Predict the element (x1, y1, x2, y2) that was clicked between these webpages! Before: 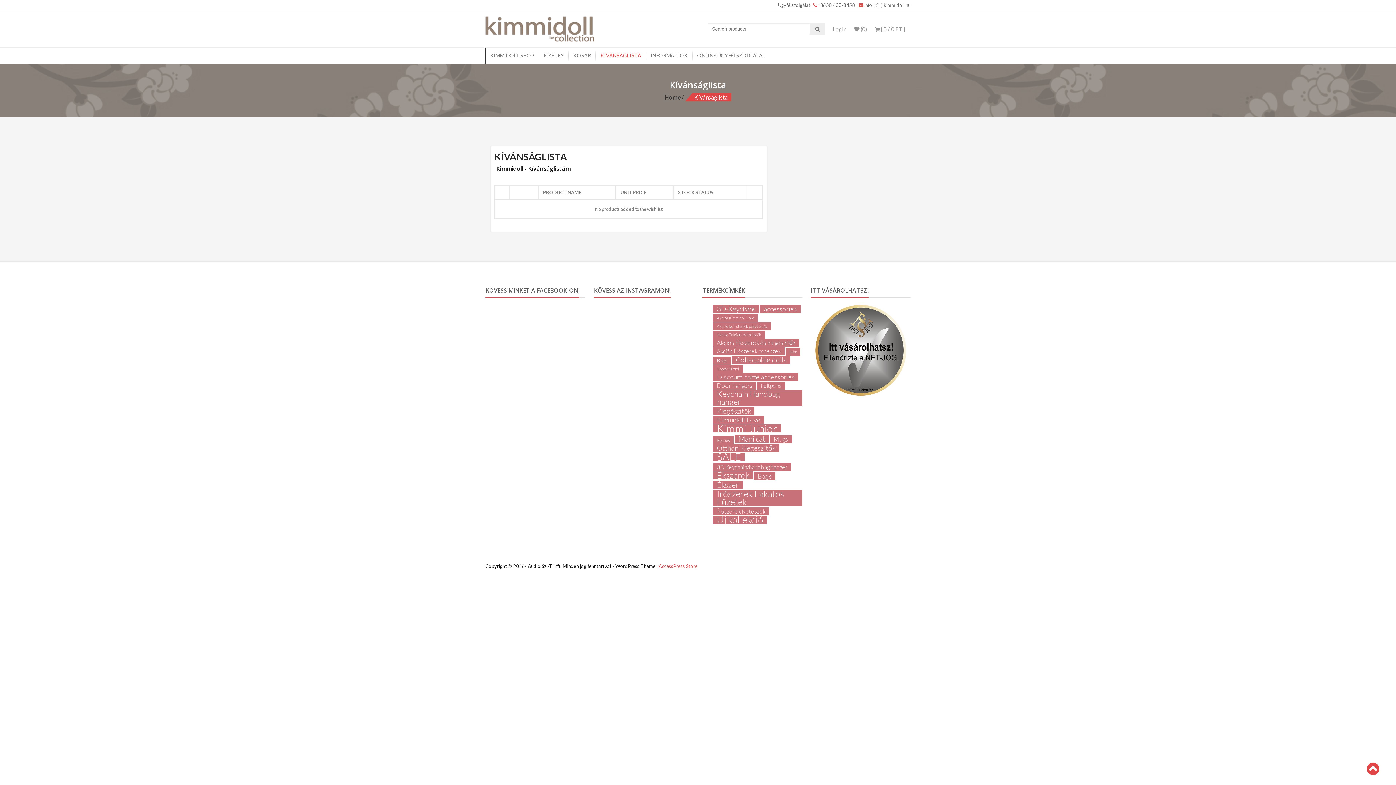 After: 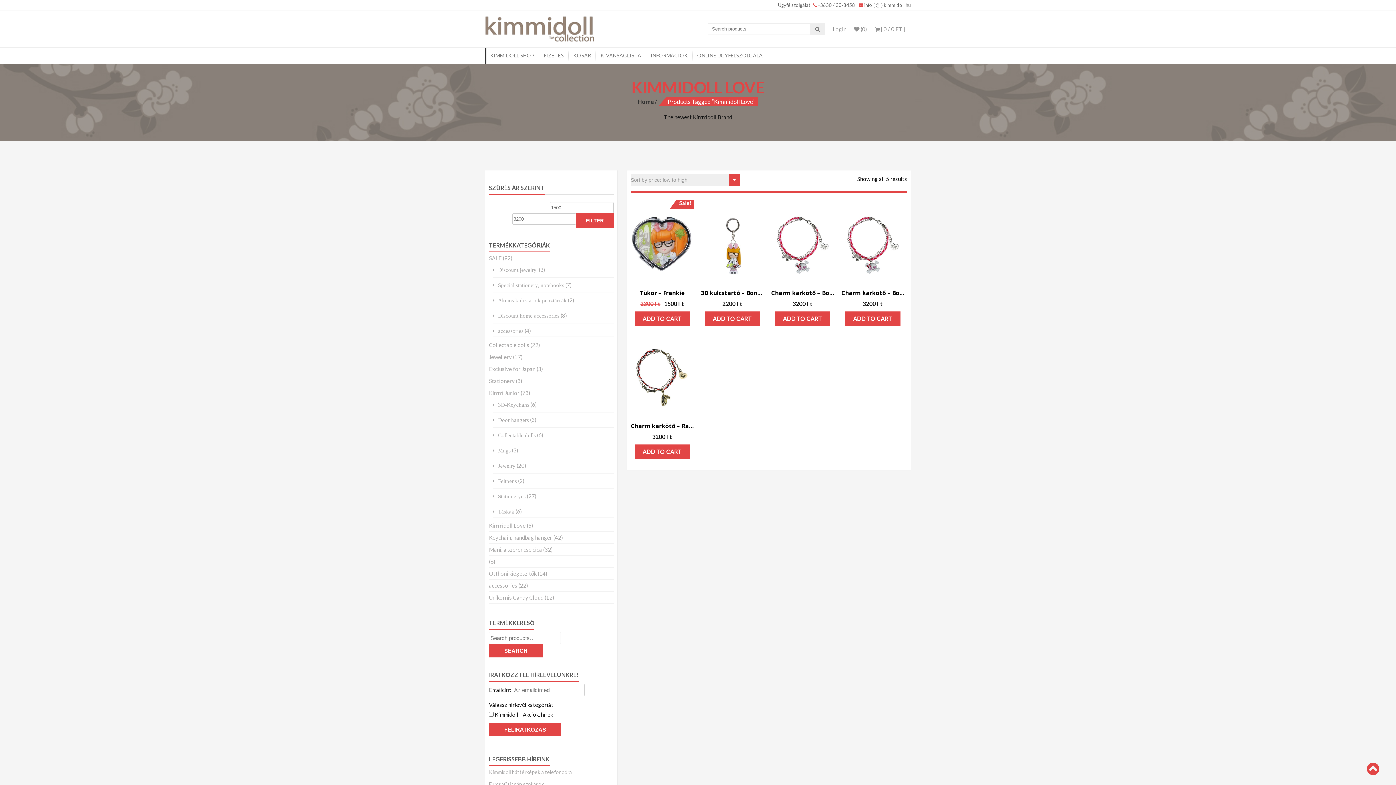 Action: label: Kimmidoll Love (5 products) bbox: (713, 416, 764, 424)